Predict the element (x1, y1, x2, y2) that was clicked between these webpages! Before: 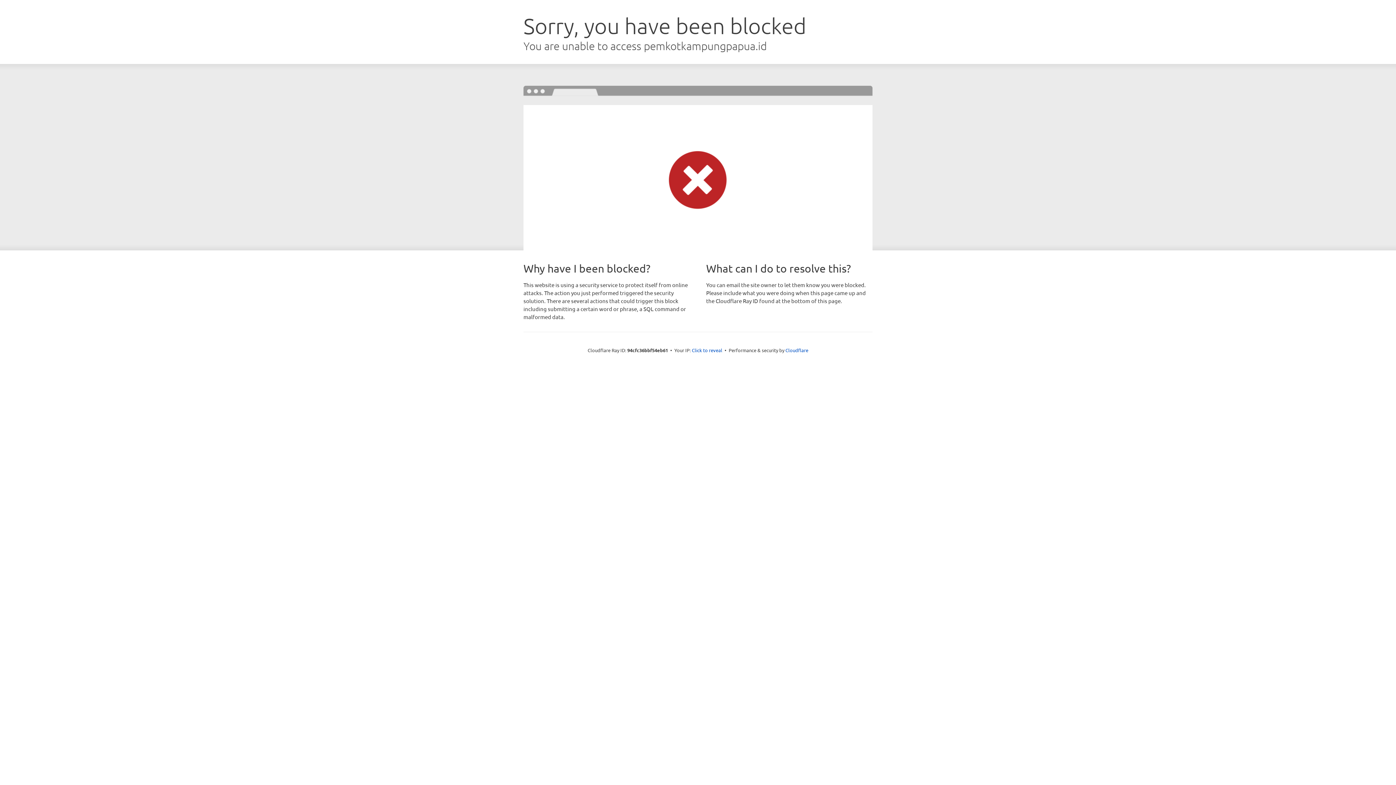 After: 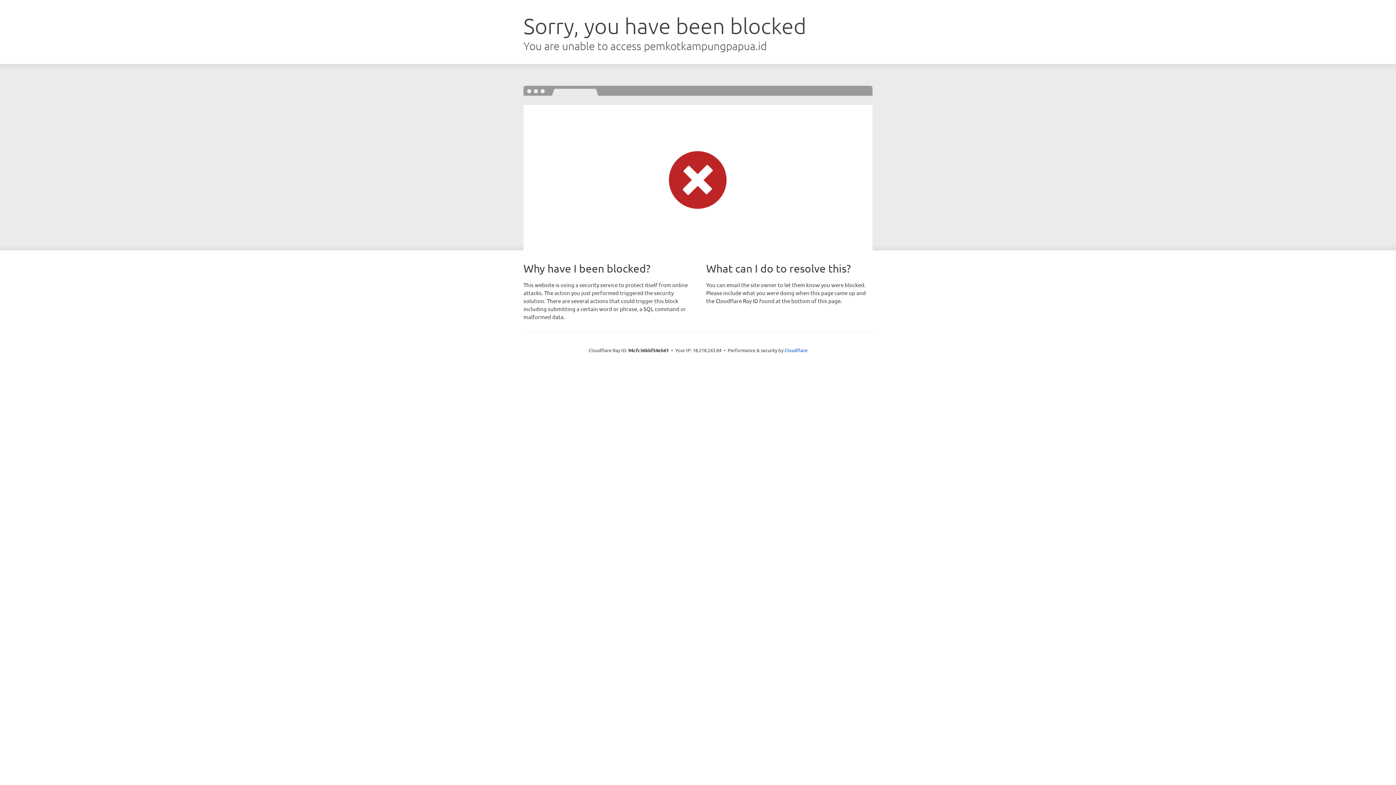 Action: label: Click to reveal bbox: (692, 346, 722, 353)